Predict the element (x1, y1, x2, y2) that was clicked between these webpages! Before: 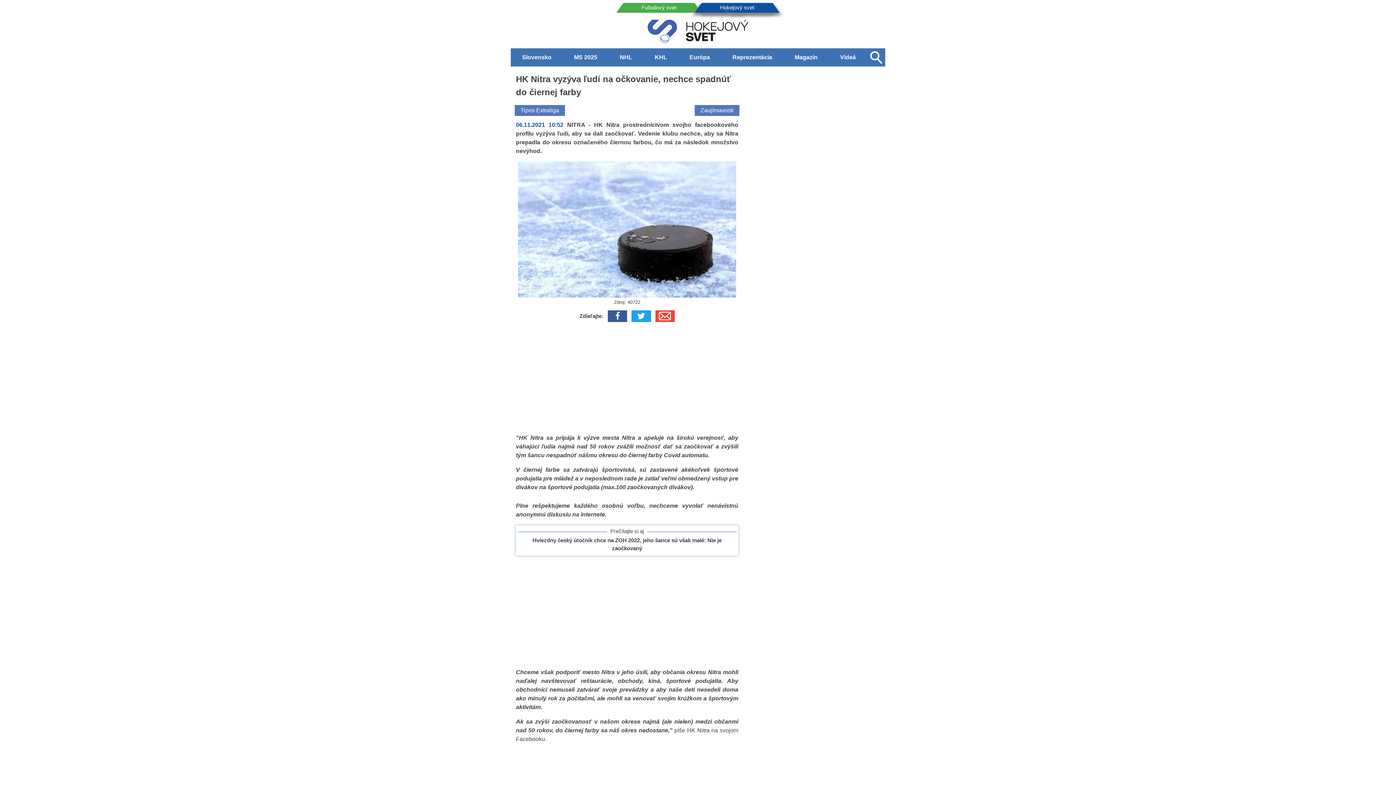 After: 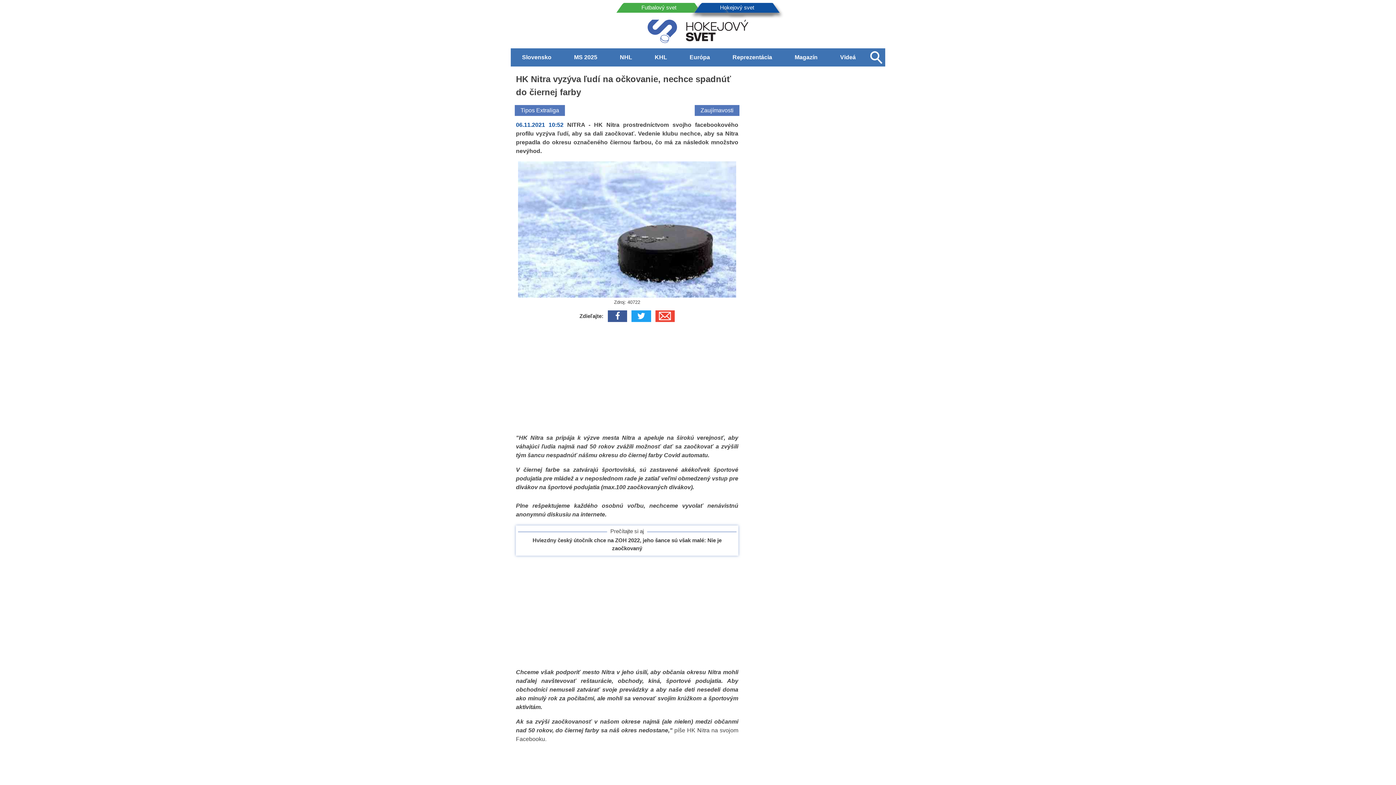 Action: bbox: (608, 310, 627, 322)